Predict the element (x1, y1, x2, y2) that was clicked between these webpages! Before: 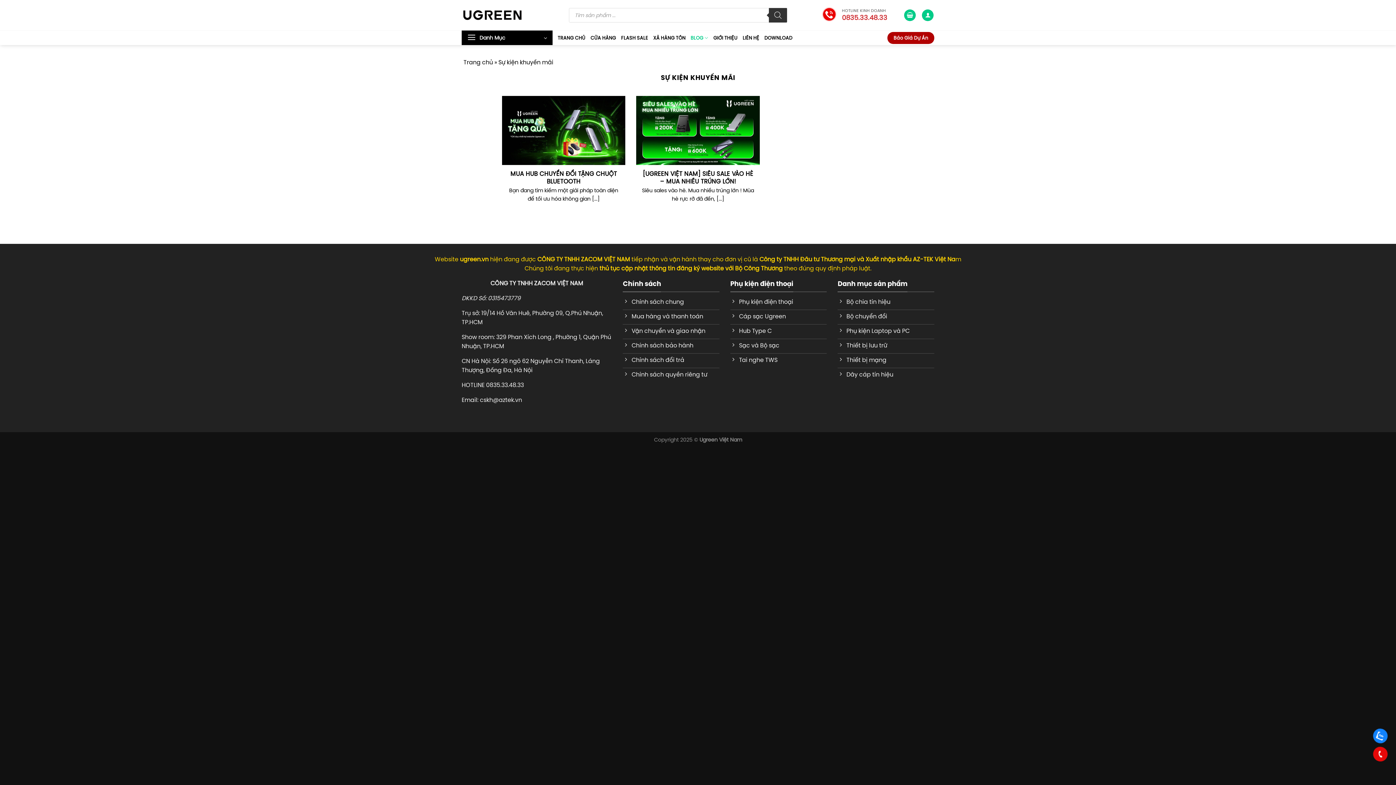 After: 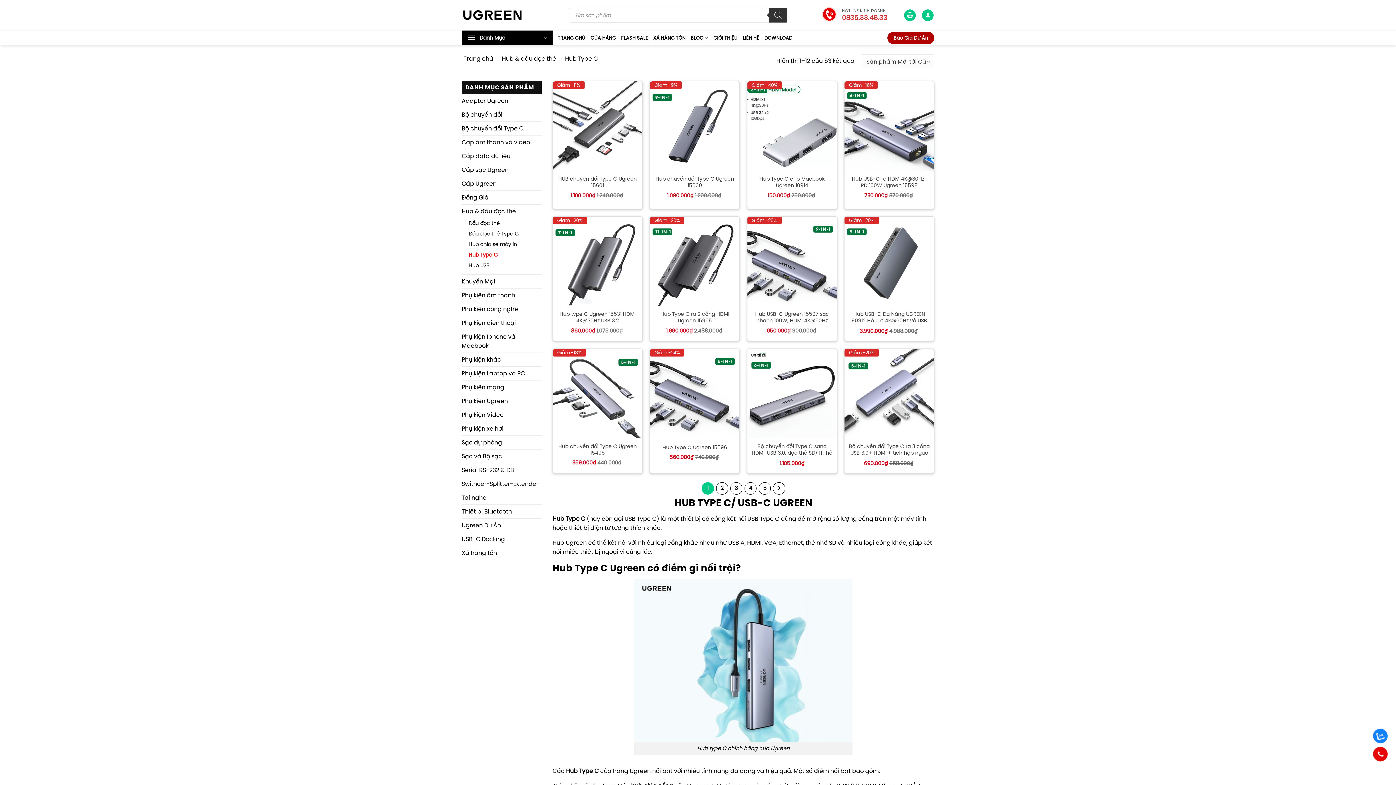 Action: label: Hub Type C bbox: (730, 324, 827, 339)